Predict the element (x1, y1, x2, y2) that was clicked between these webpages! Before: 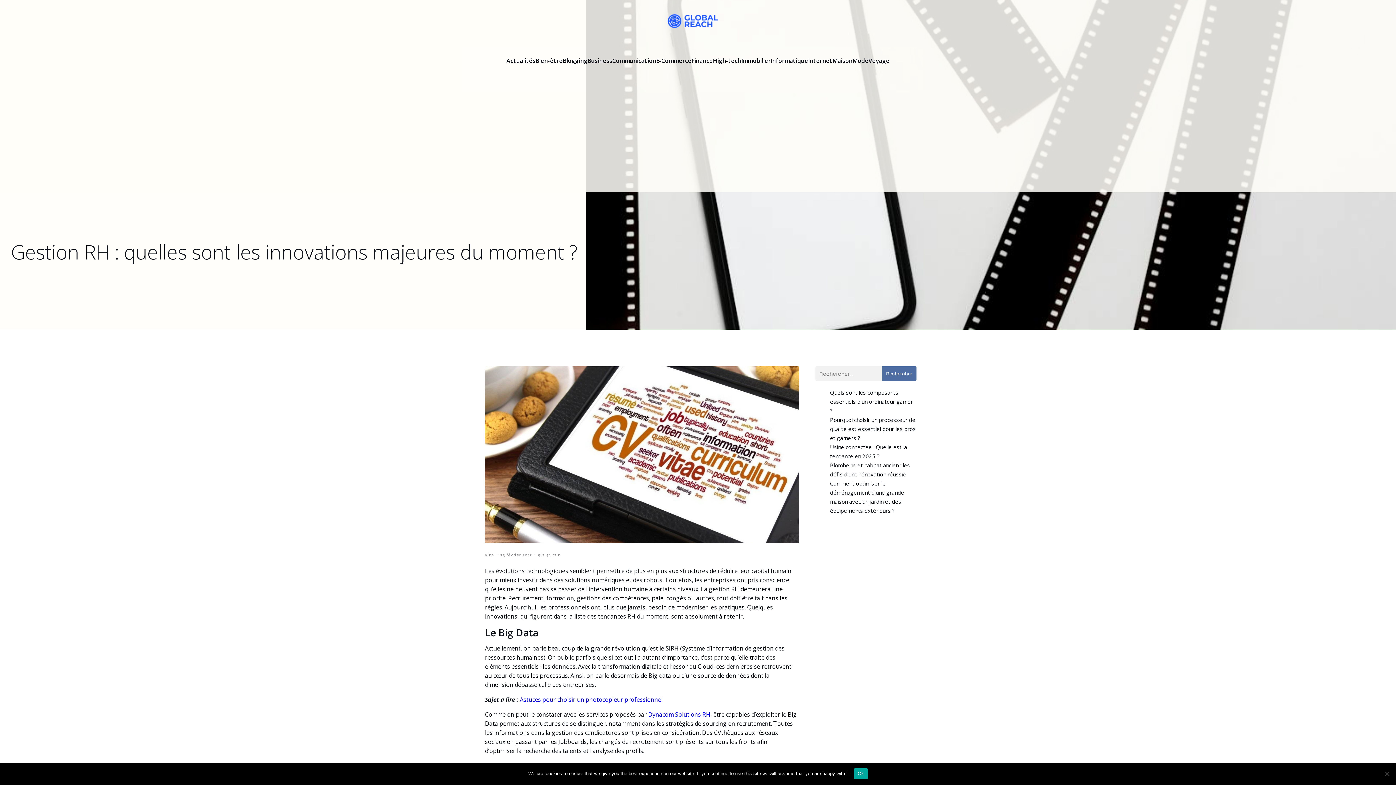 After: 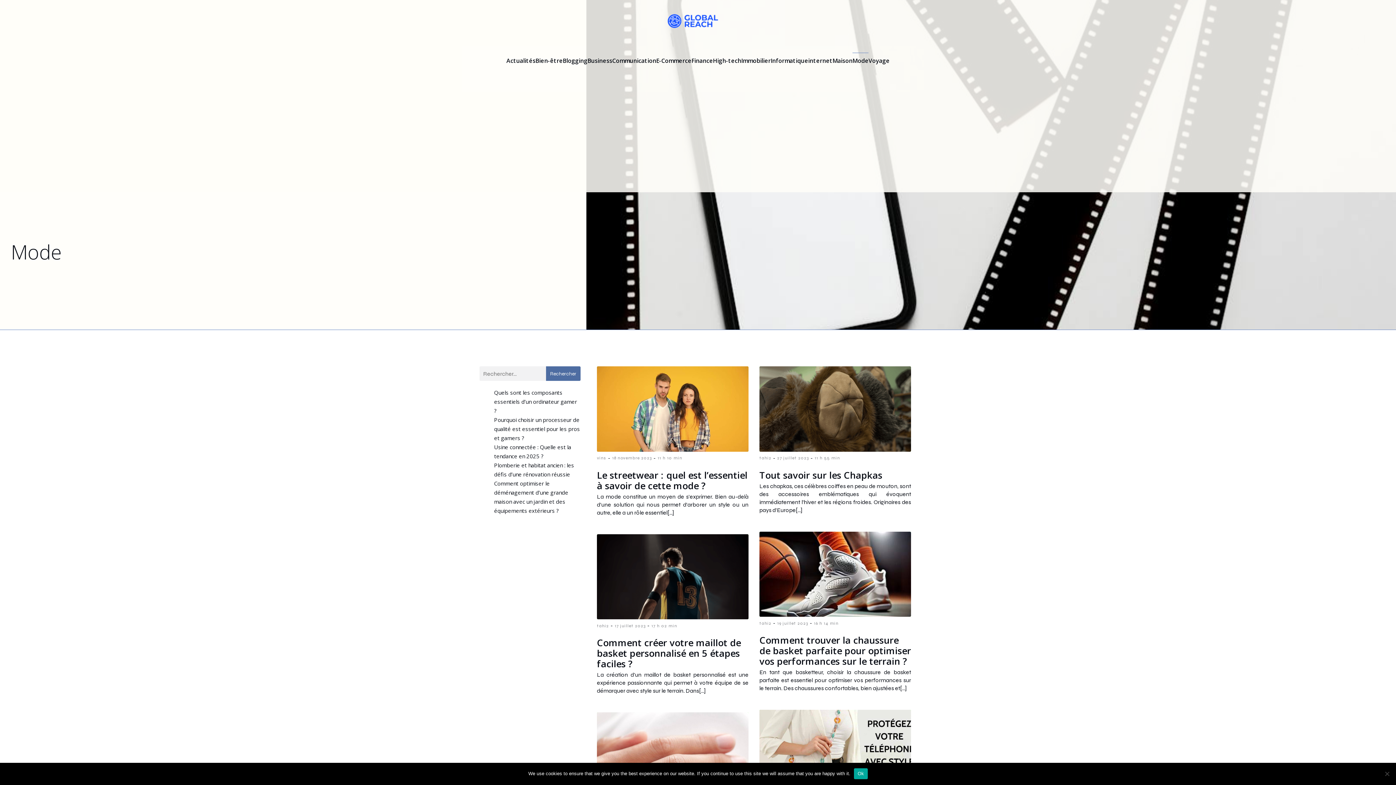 Action: bbox: (852, 52, 868, 68) label: Mode